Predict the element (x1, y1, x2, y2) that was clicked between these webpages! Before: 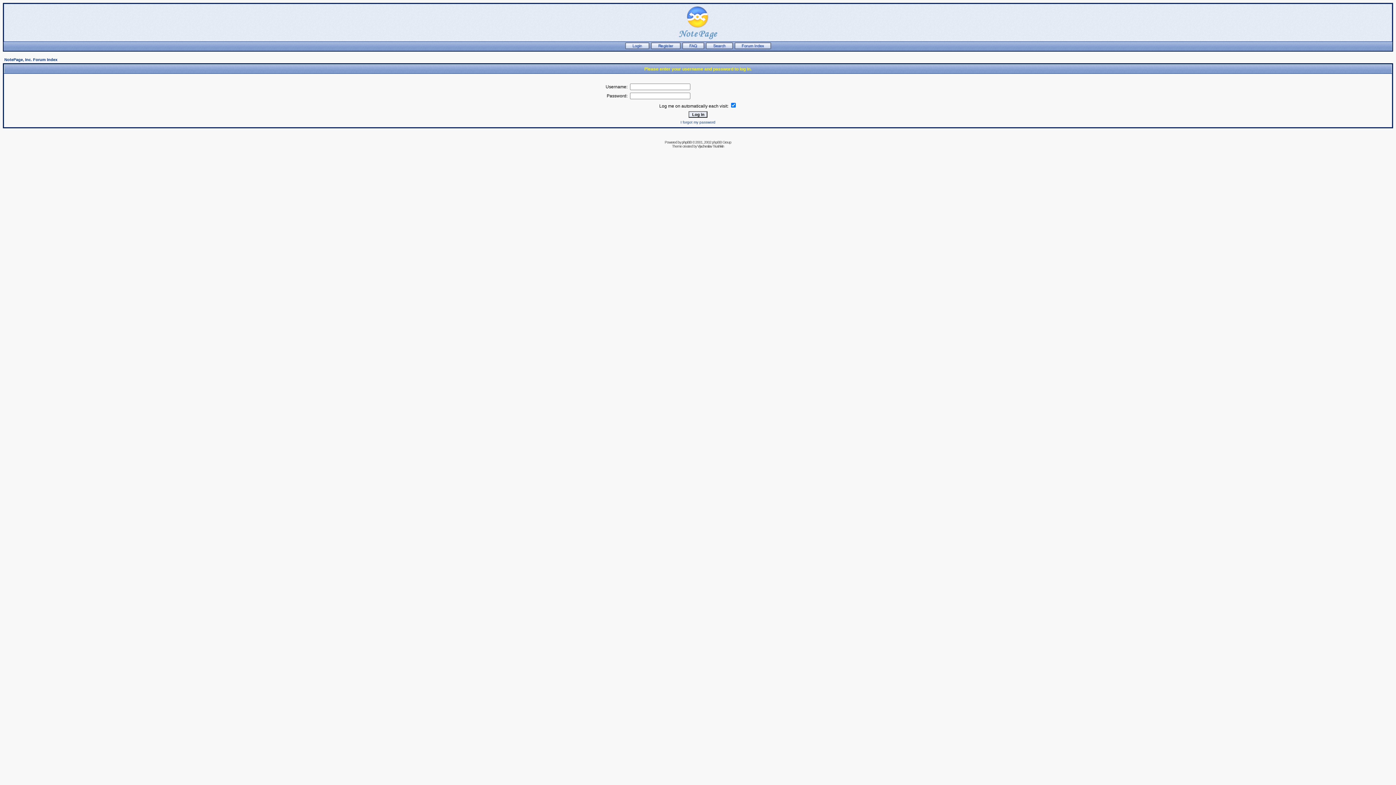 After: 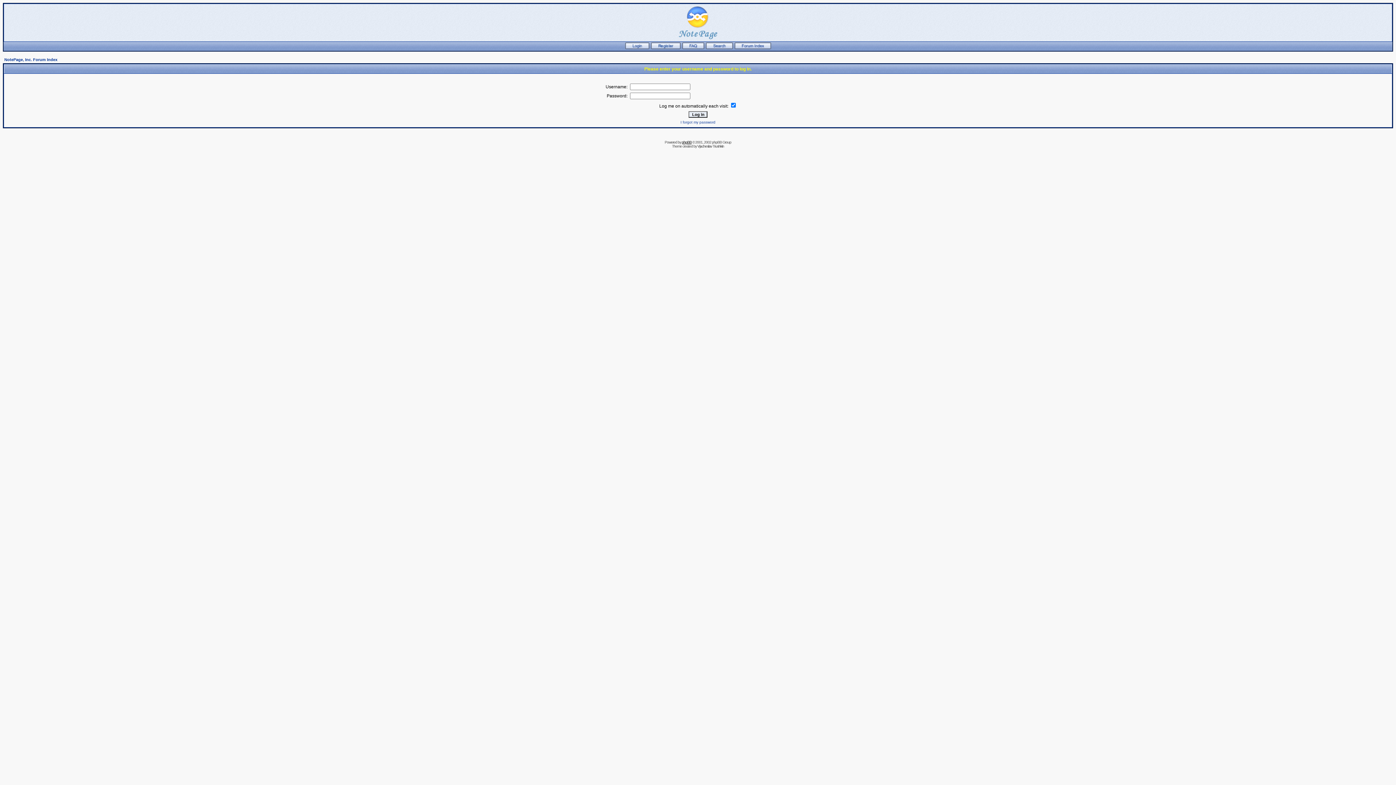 Action: label: phpBB bbox: (682, 140, 691, 144)